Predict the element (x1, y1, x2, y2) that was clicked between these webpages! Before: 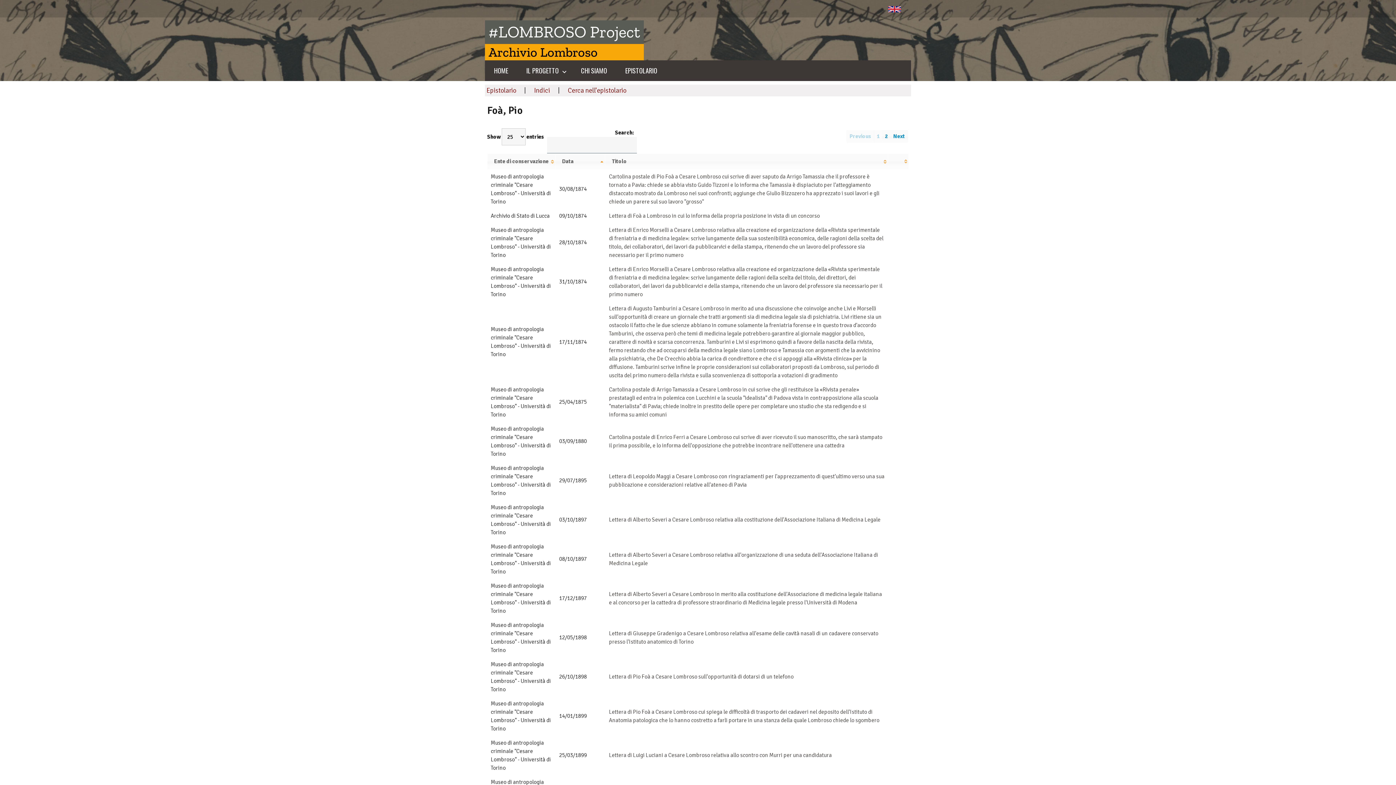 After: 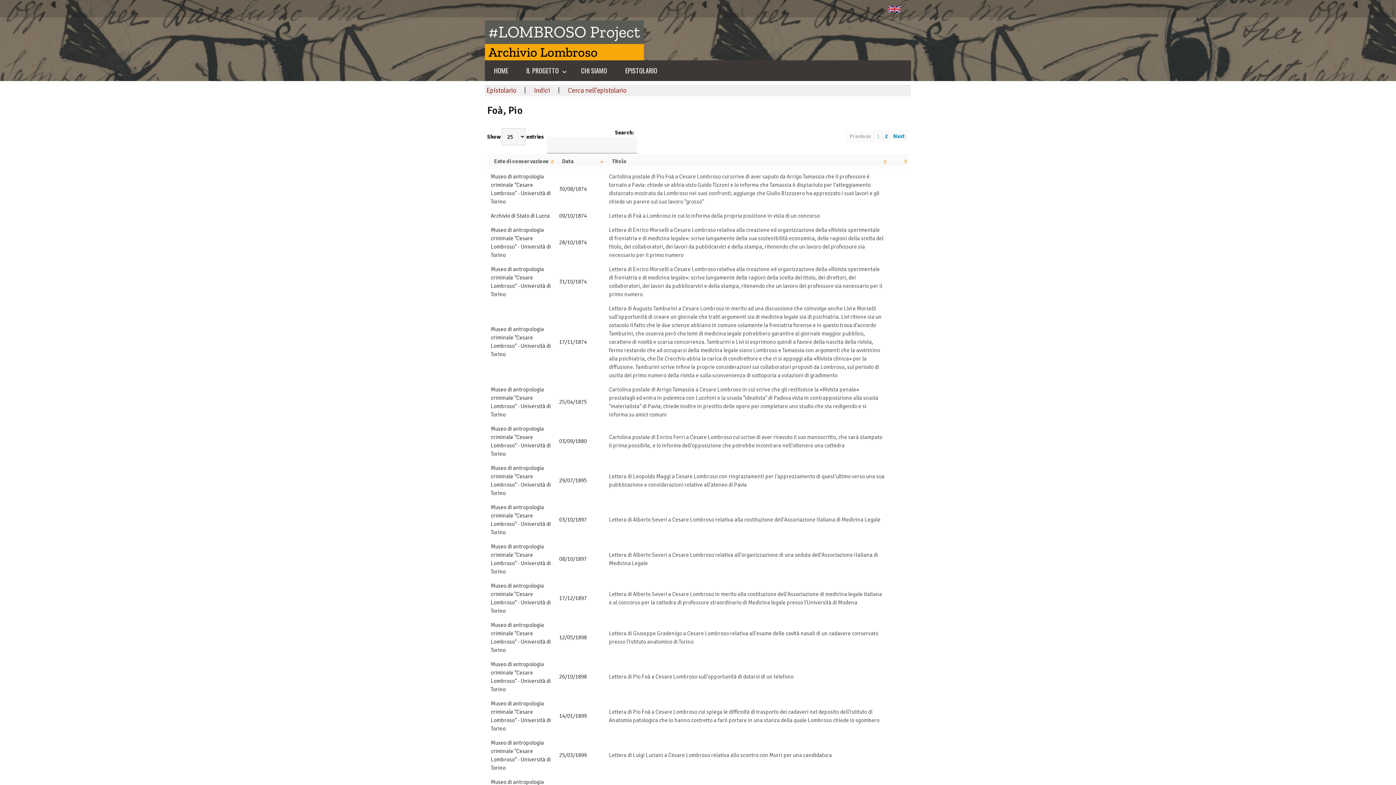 Action: bbox: (846, 130, 874, 142) label: Previous